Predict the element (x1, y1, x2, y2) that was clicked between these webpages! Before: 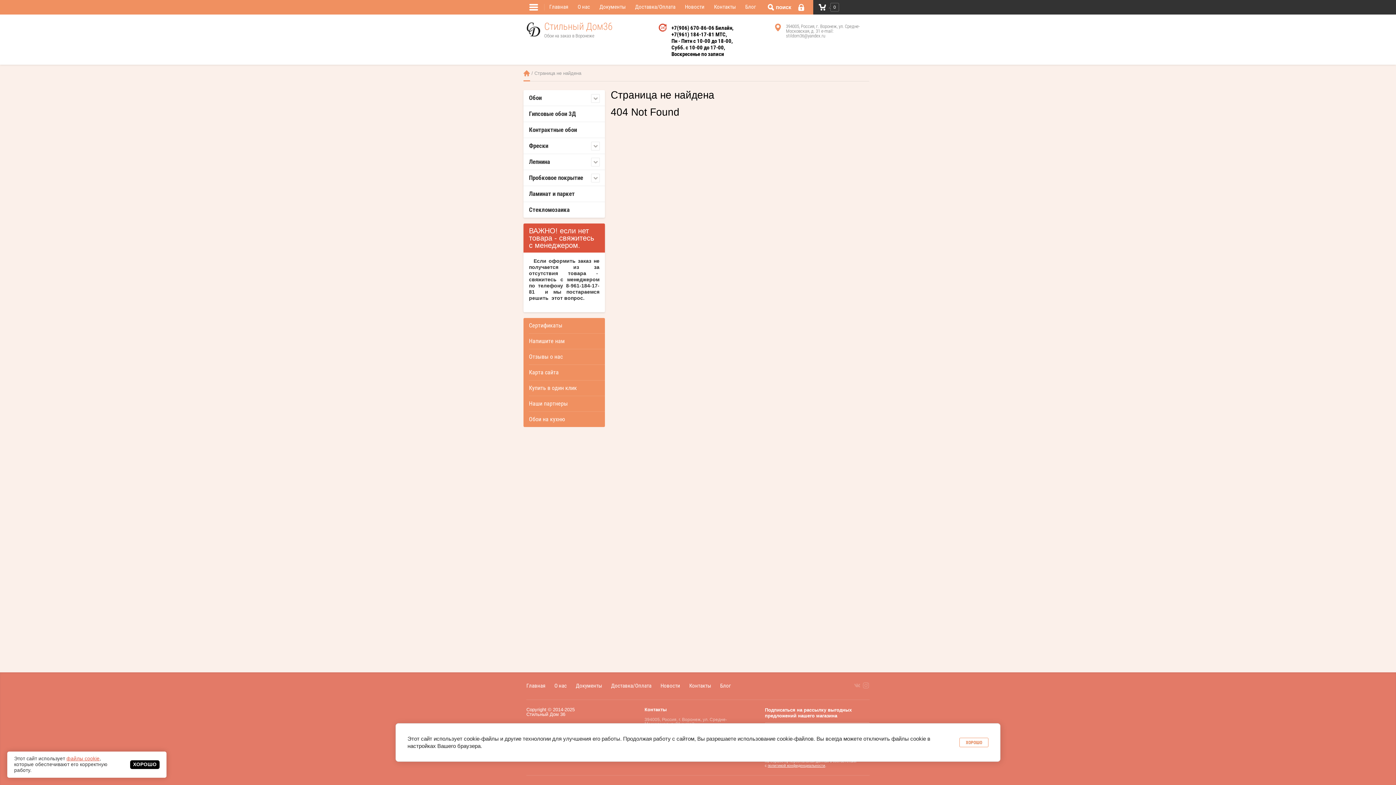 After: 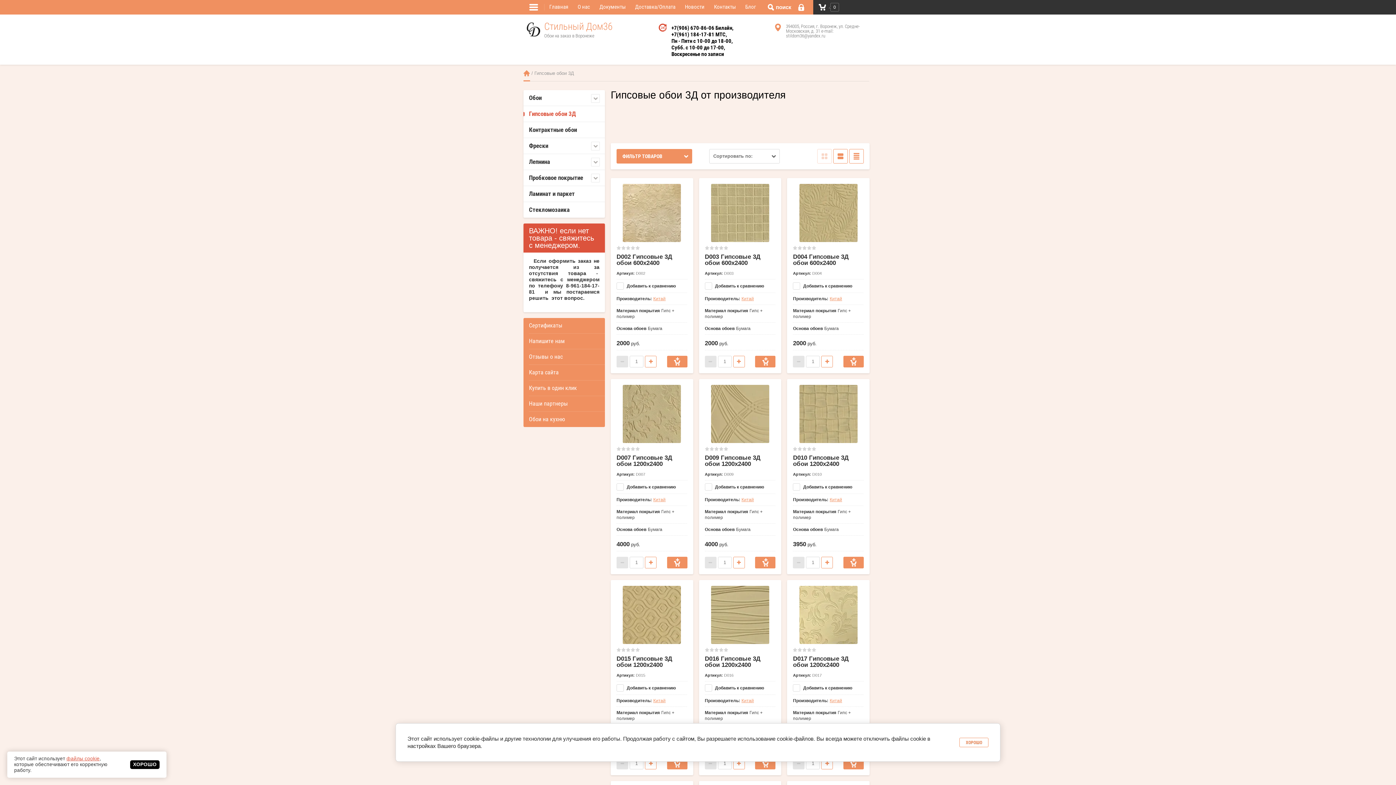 Action: label: Гипсовые обои 3Д bbox: (523, 105, 605, 121)